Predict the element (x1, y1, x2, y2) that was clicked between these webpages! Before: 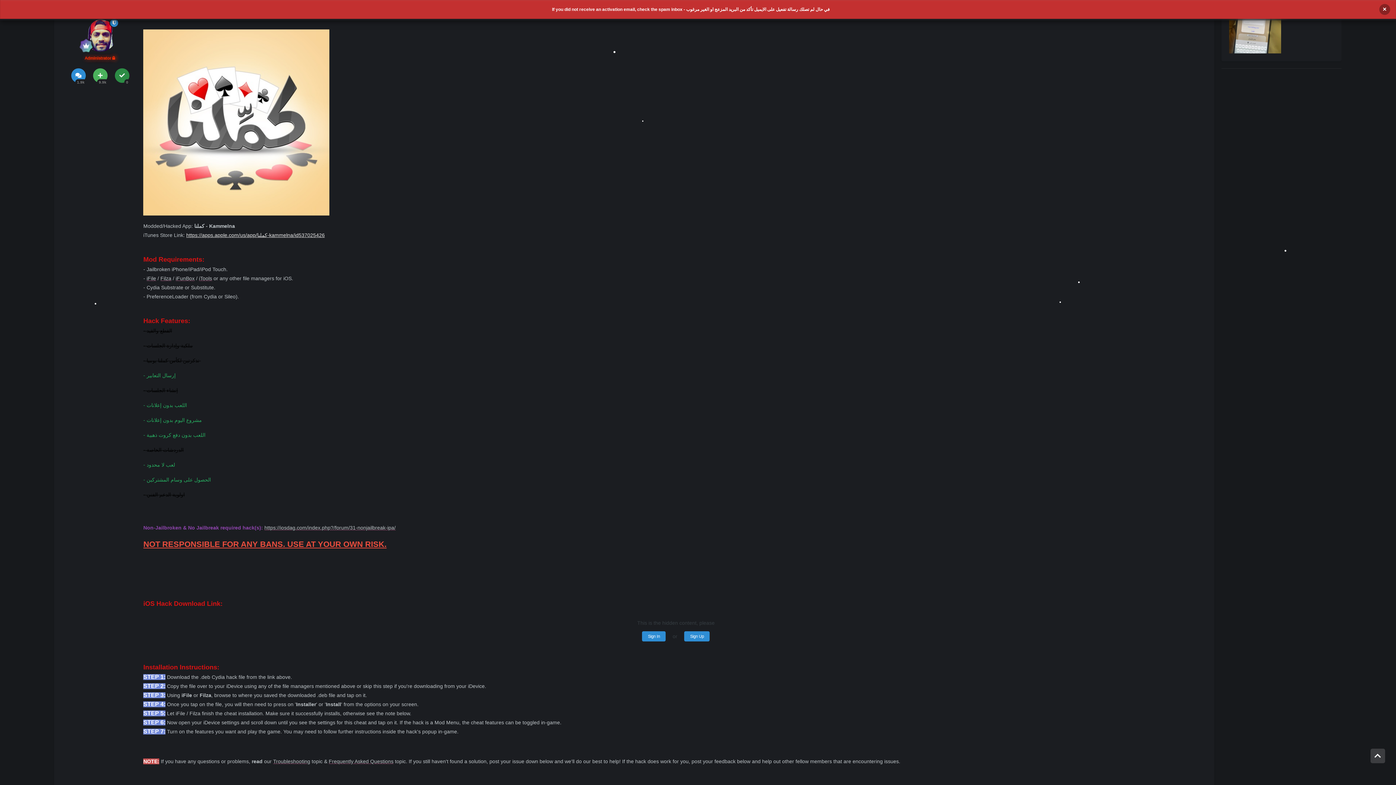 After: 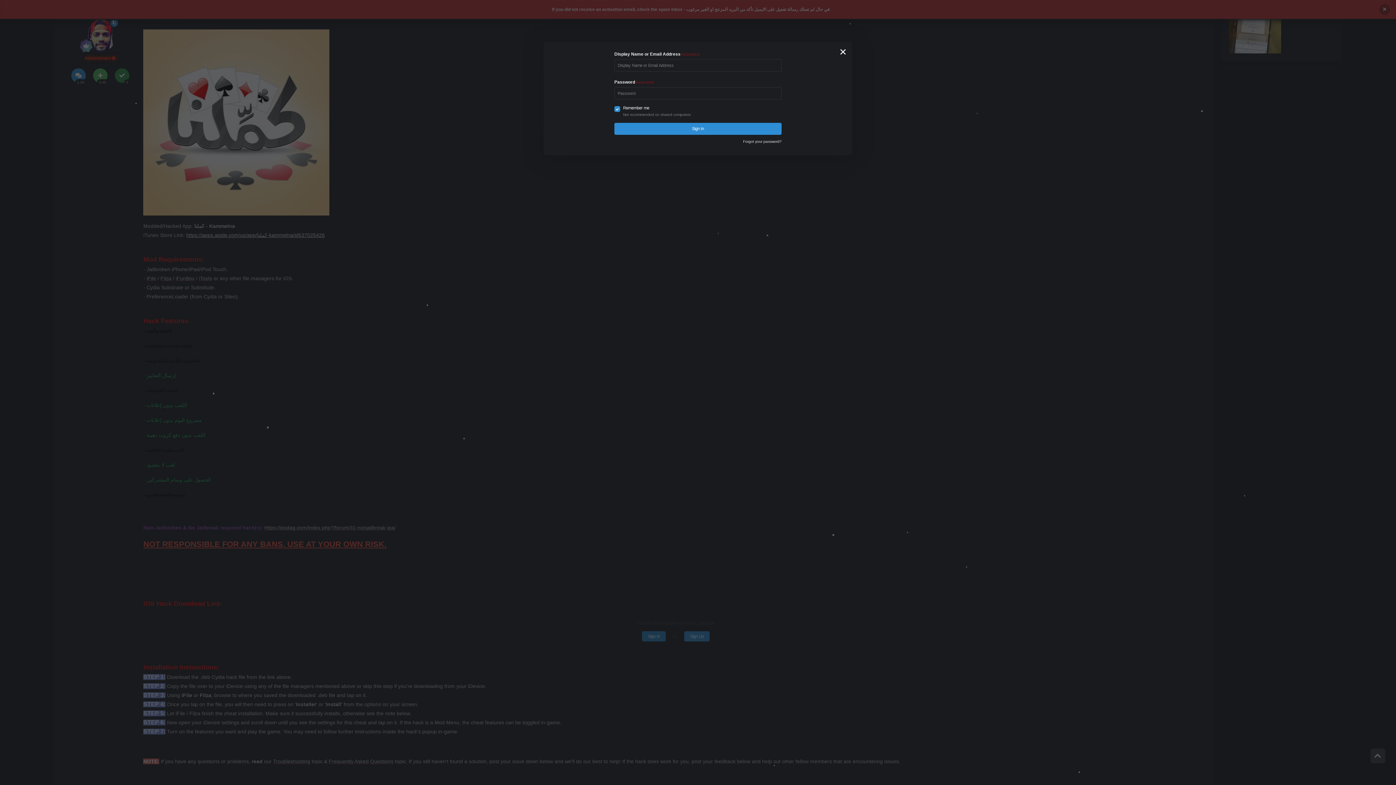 Action: bbox: (642, 631, 665, 641) label: Sign In